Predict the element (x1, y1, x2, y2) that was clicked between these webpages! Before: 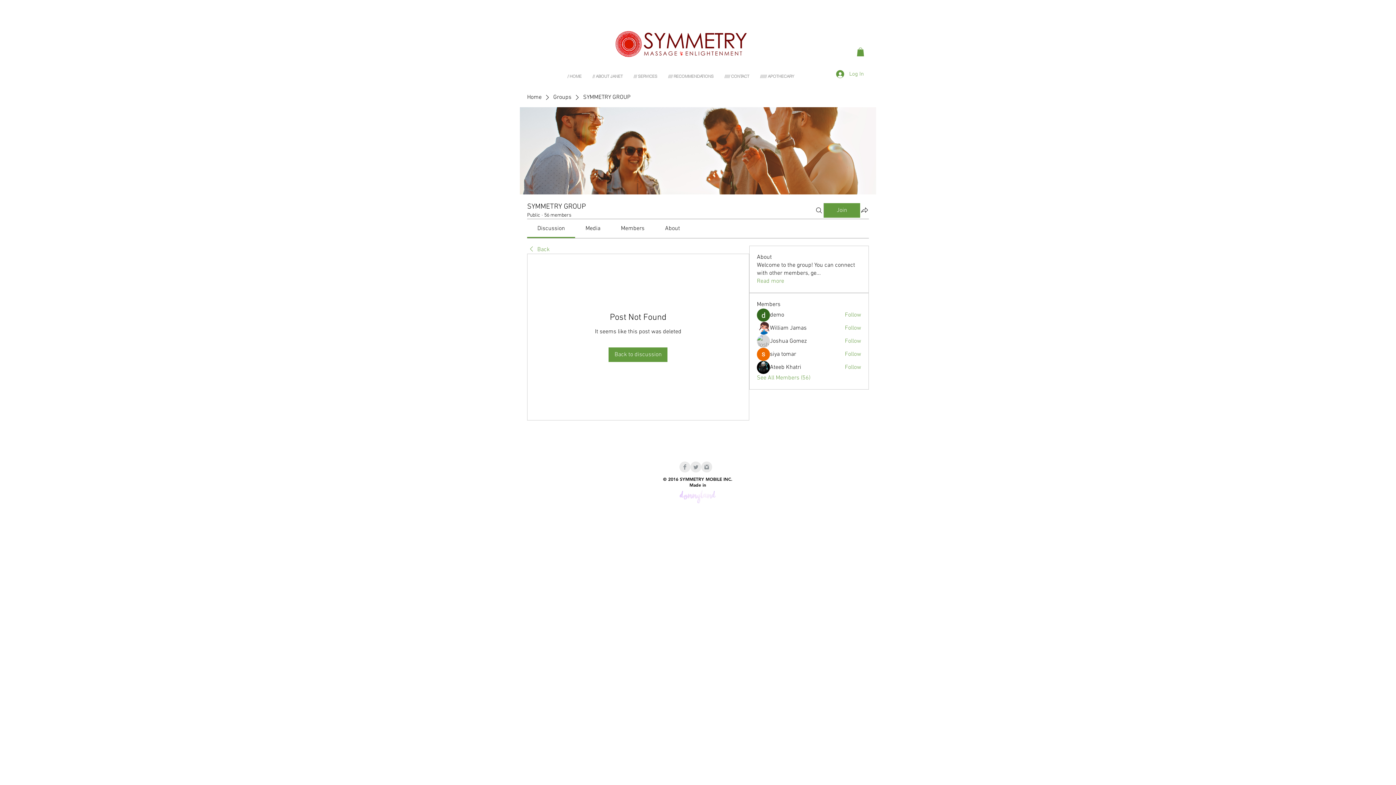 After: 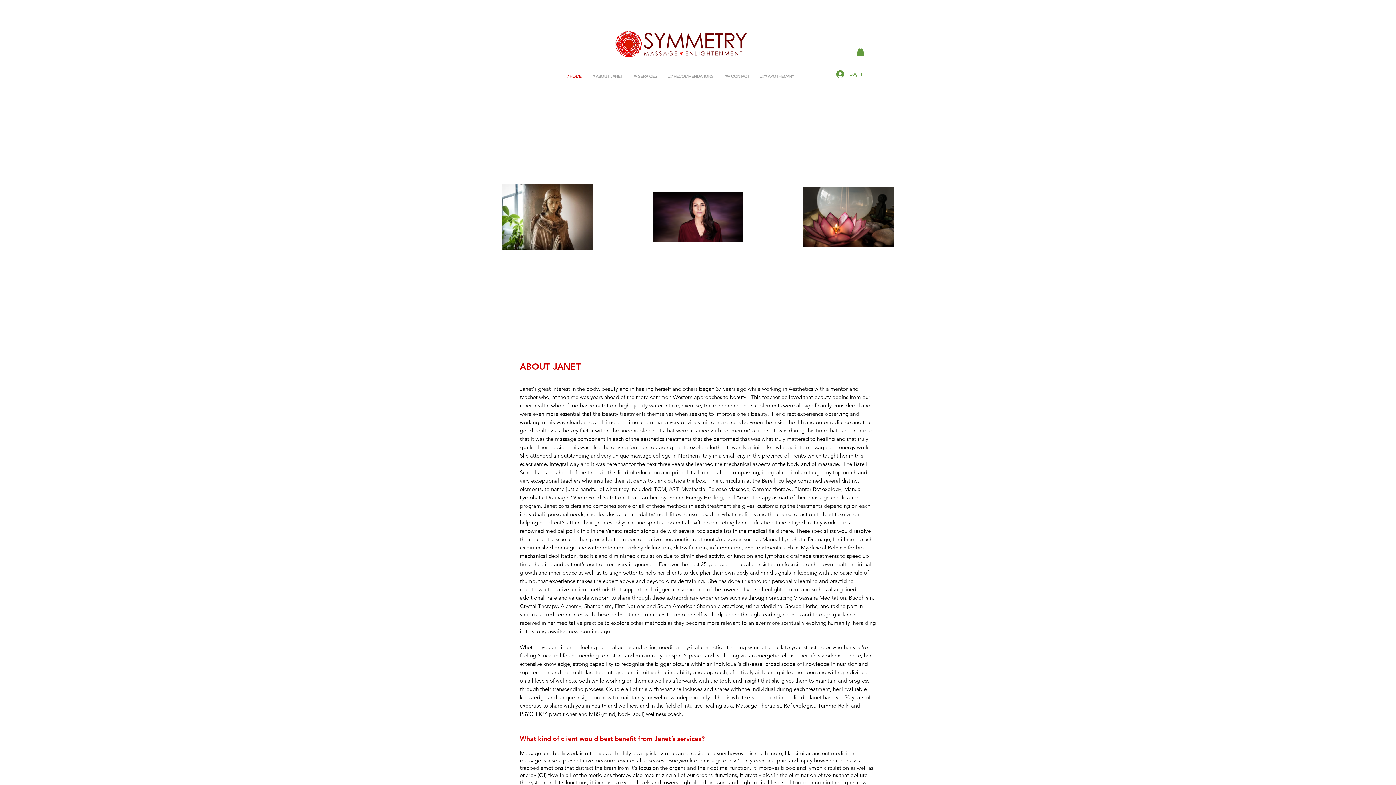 Action: label: / HOME bbox: (562, 71, 587, 81)